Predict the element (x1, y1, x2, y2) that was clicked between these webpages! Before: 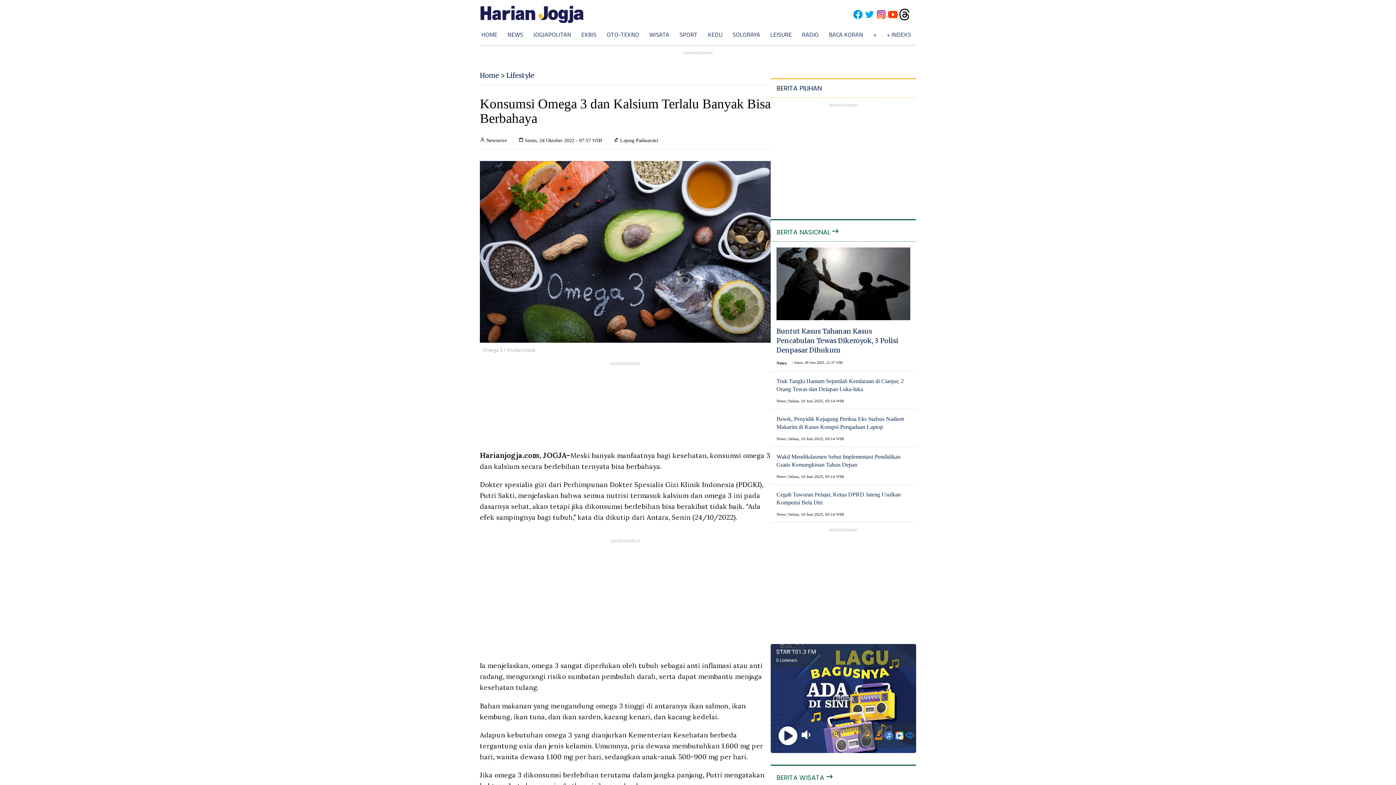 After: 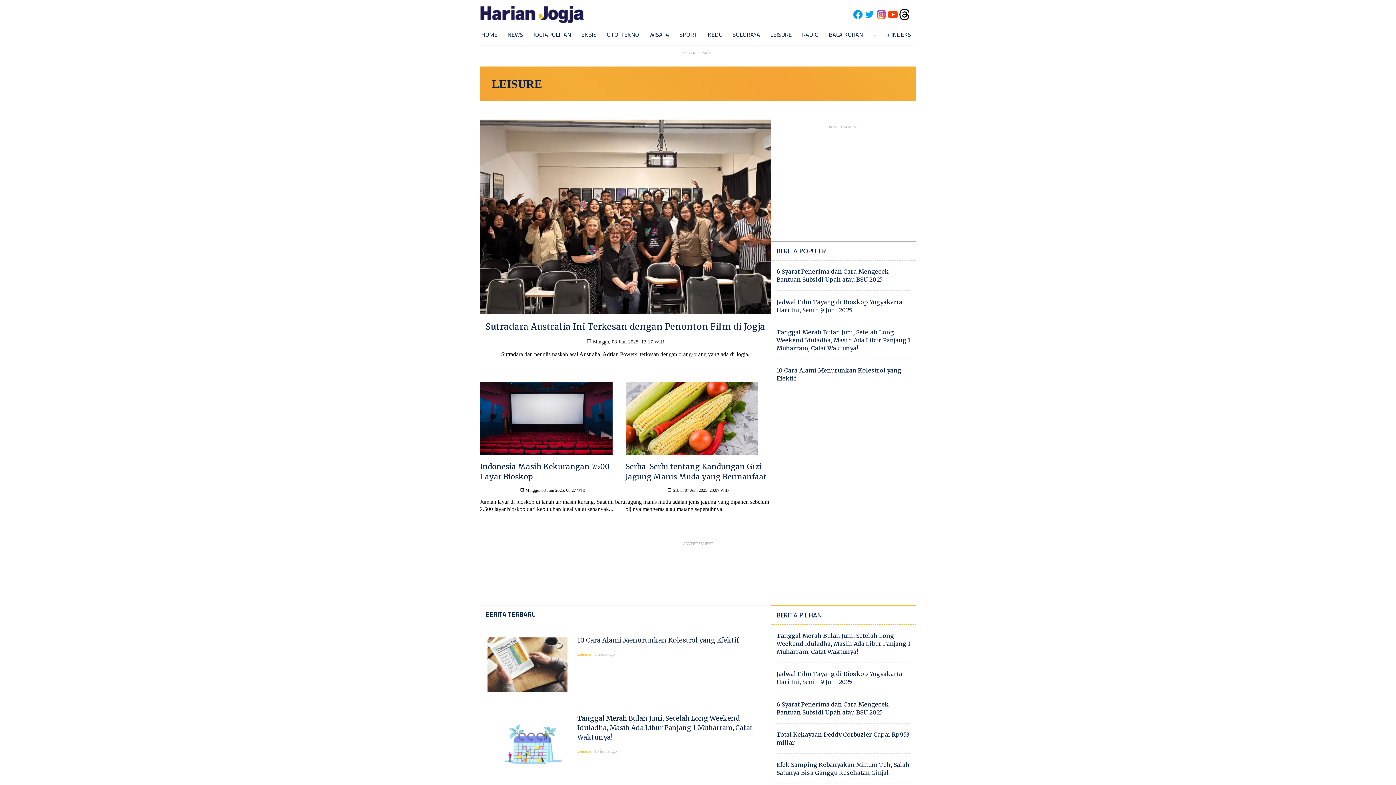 Action: label: Lifestyle bbox: (506, 71, 534, 79)